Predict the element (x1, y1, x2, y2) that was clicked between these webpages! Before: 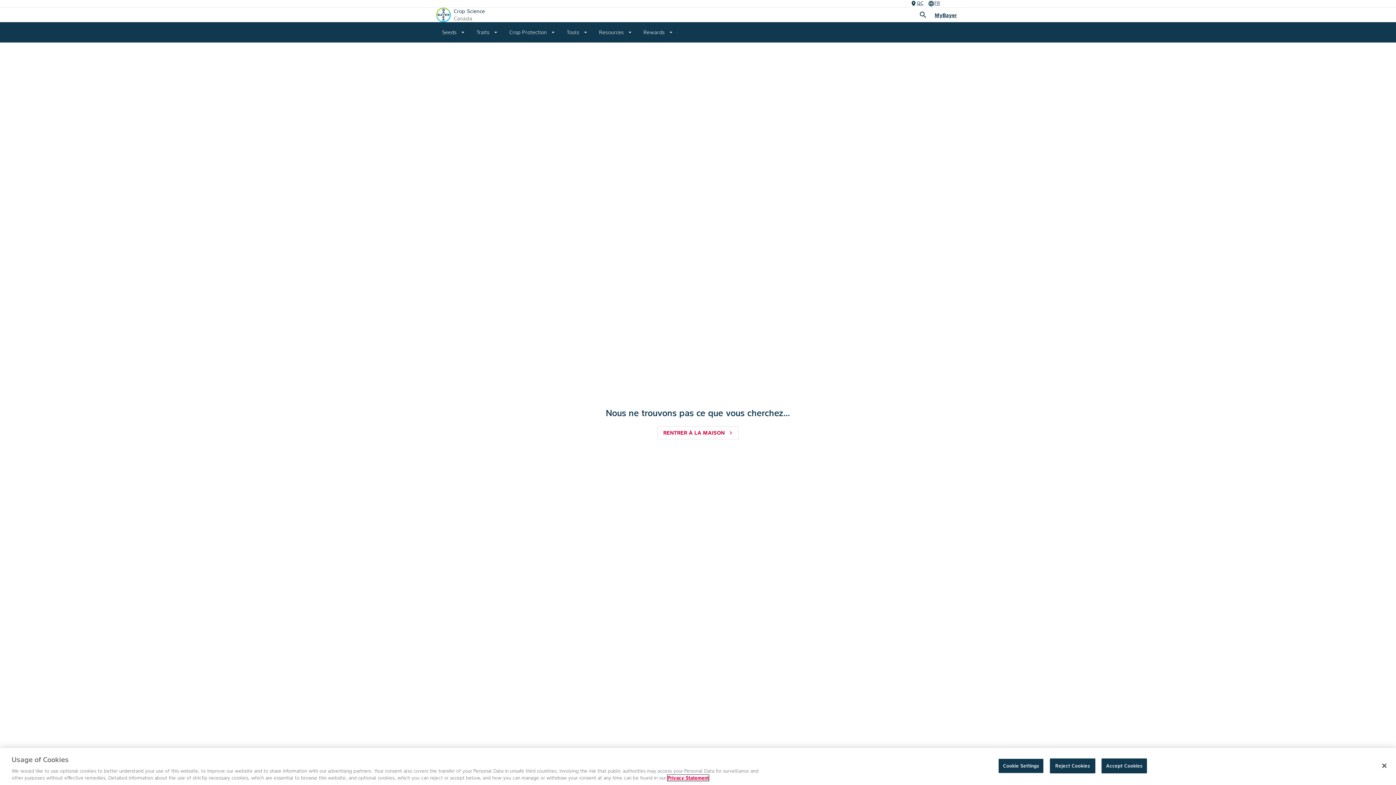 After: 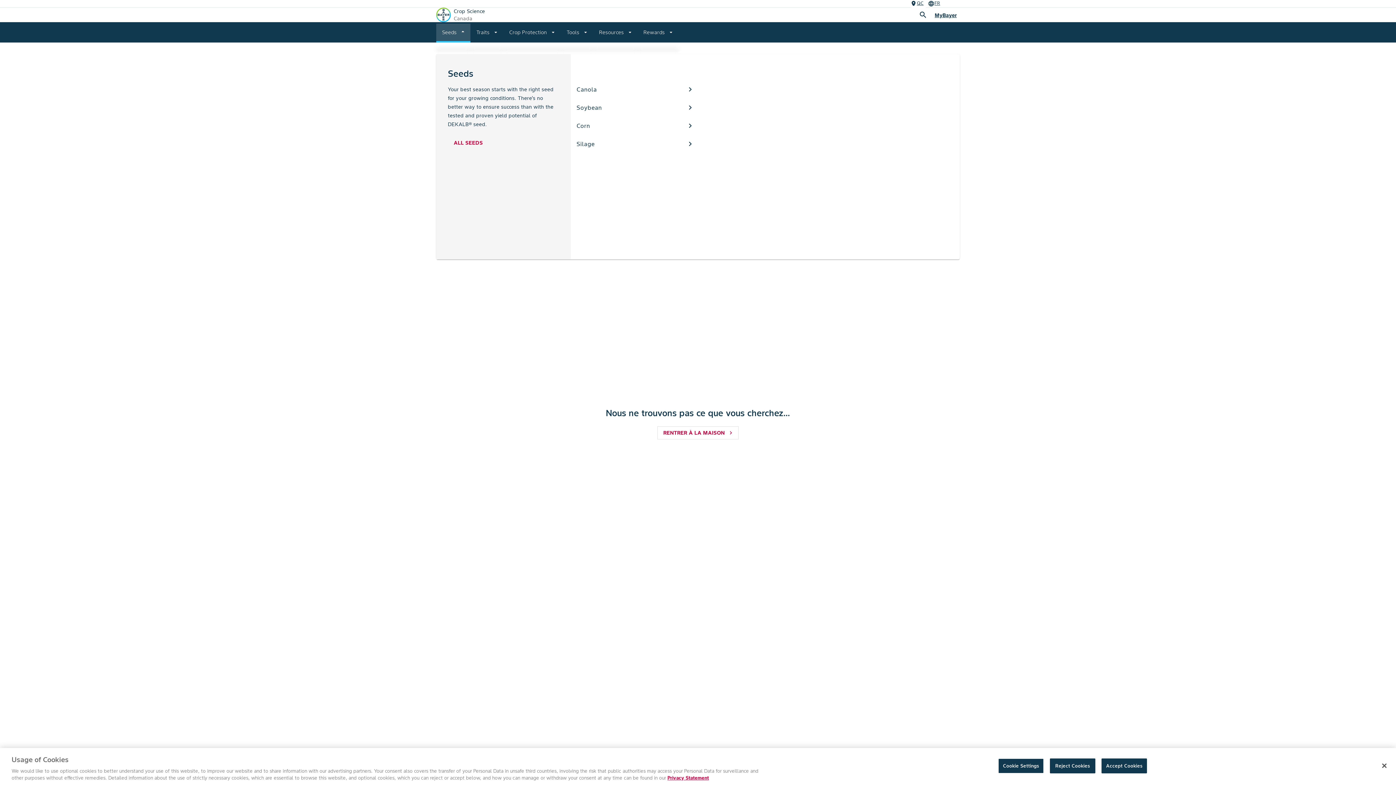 Action: label: Seeds
arrow_drop_down bbox: (436, 22, 470, 42)